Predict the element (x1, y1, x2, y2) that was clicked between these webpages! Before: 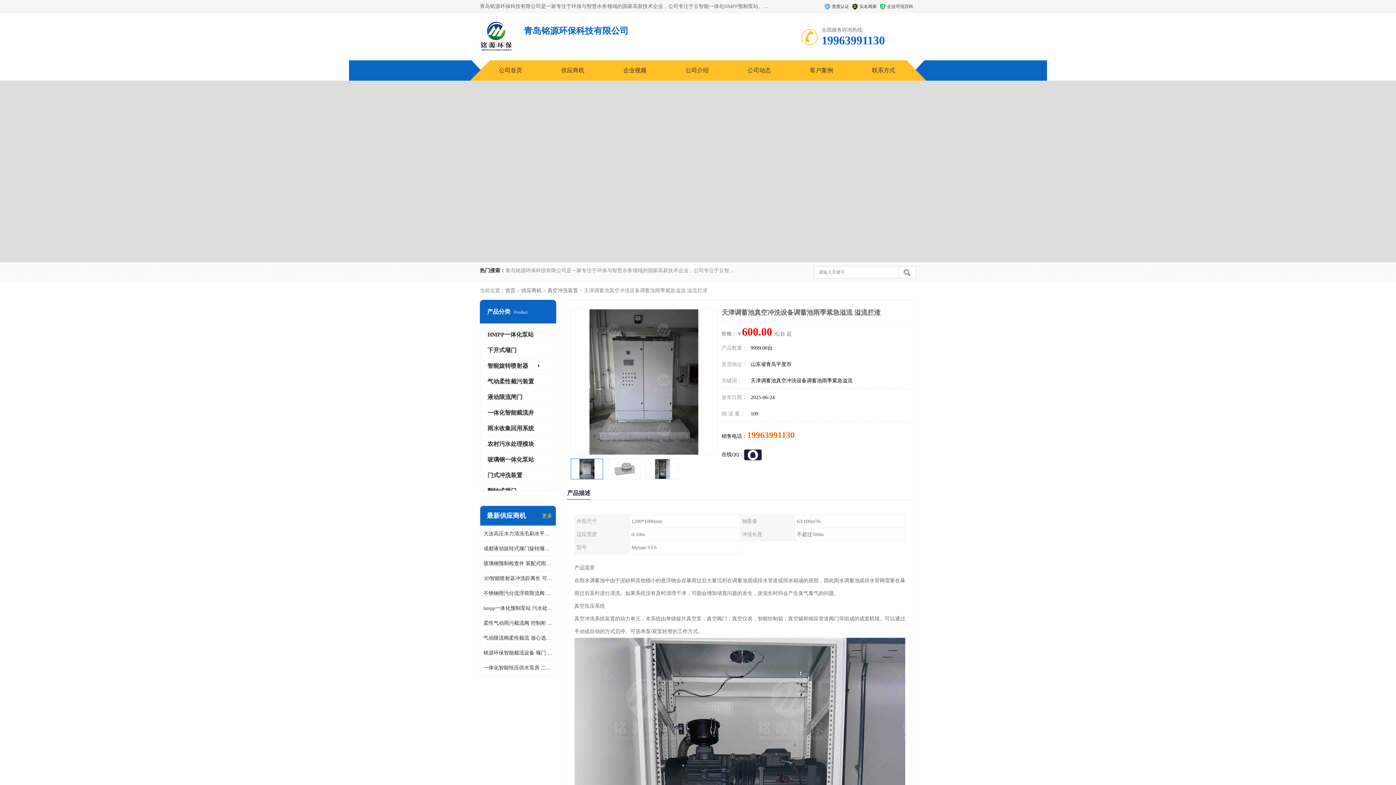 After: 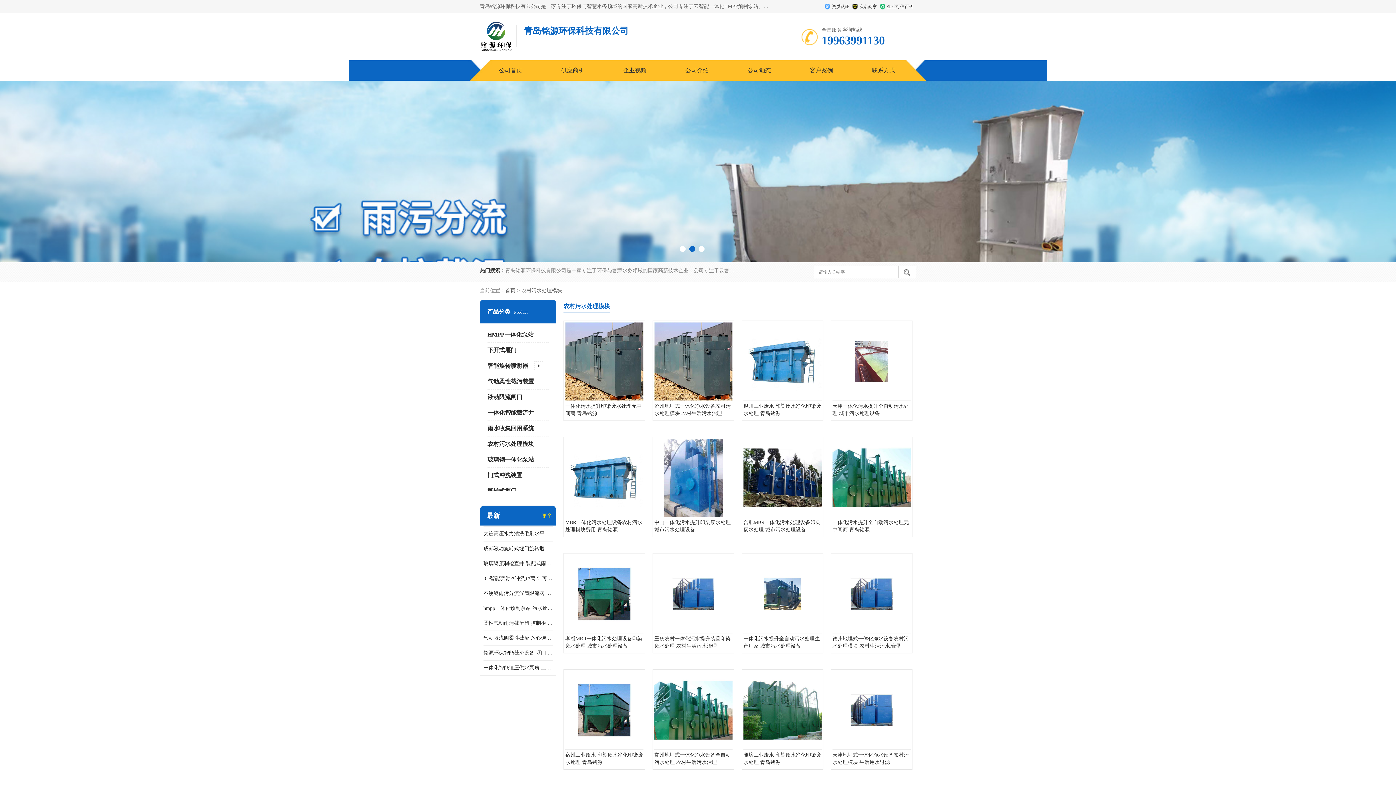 Action: label: 农村污水处理模块 bbox: (487, 441, 534, 447)